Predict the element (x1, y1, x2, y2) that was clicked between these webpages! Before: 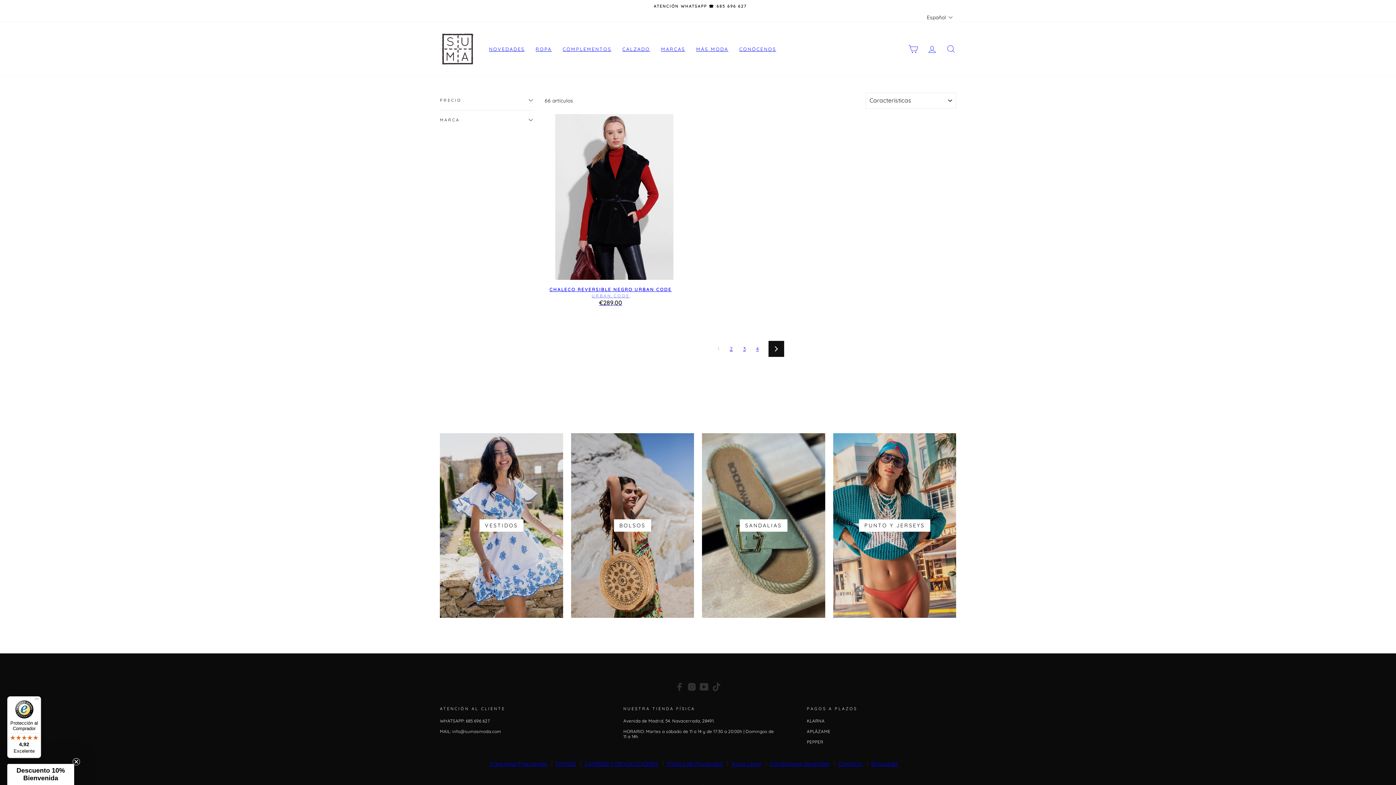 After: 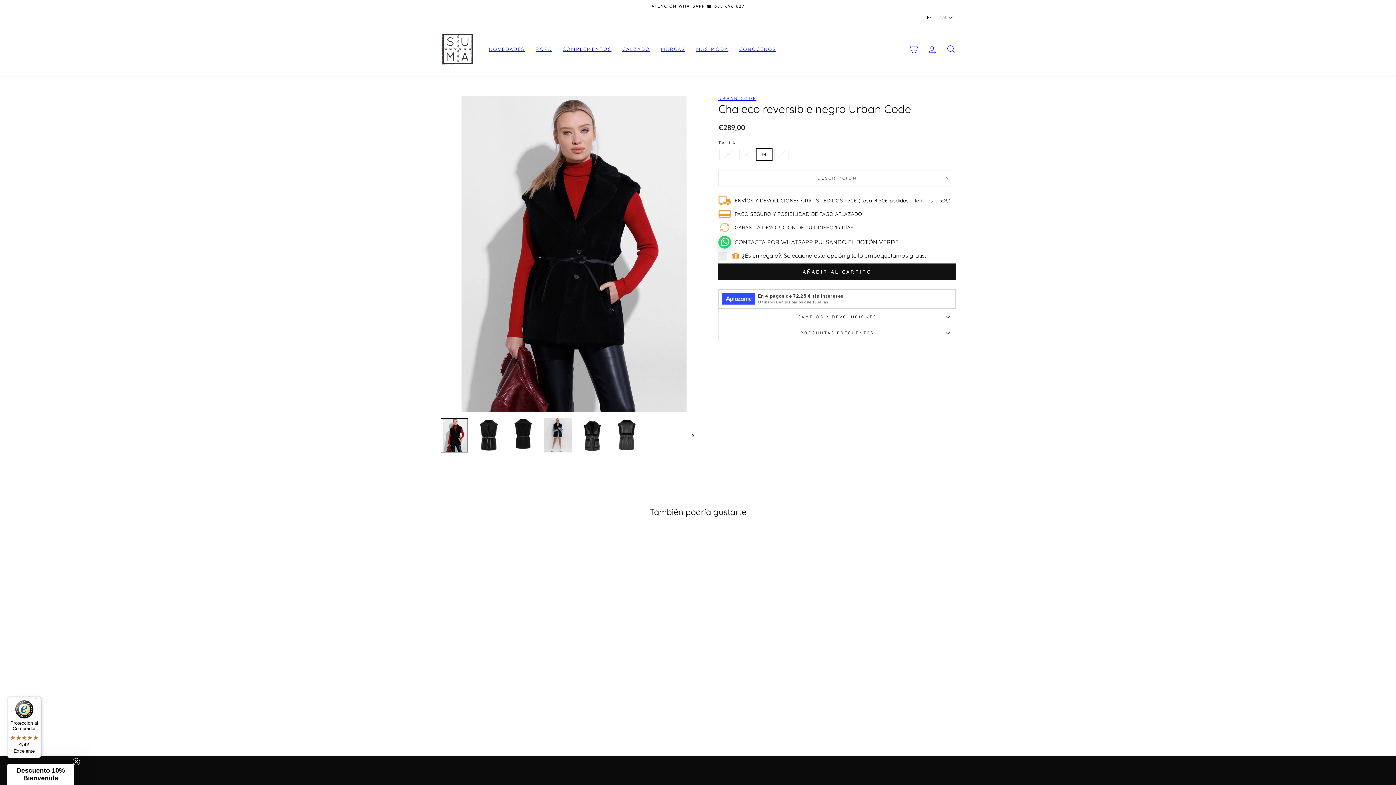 Action: label: CHALECO REVERSIBLE NEGRO URBAN CODE
URBAN CODE
€289,00 bbox: (544, 114, 676, 308)